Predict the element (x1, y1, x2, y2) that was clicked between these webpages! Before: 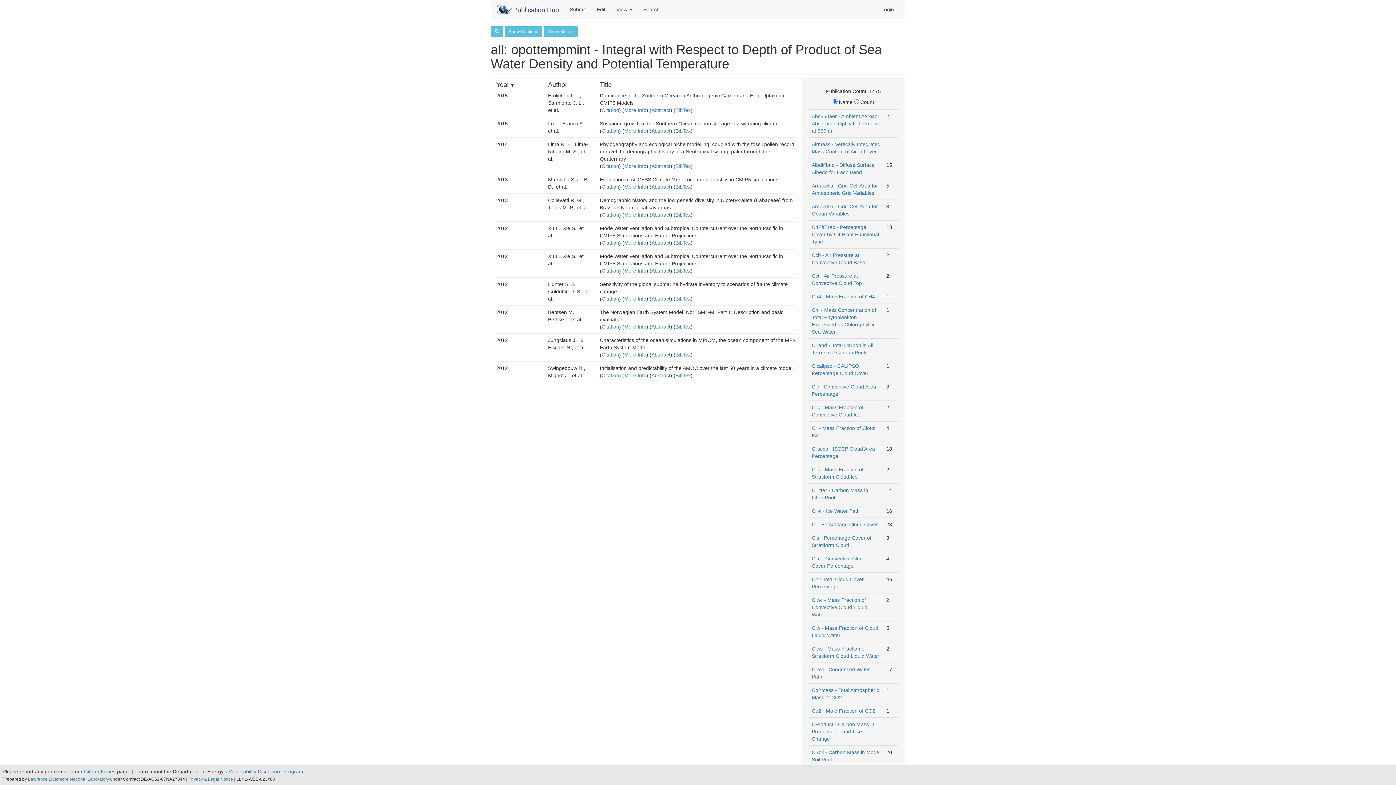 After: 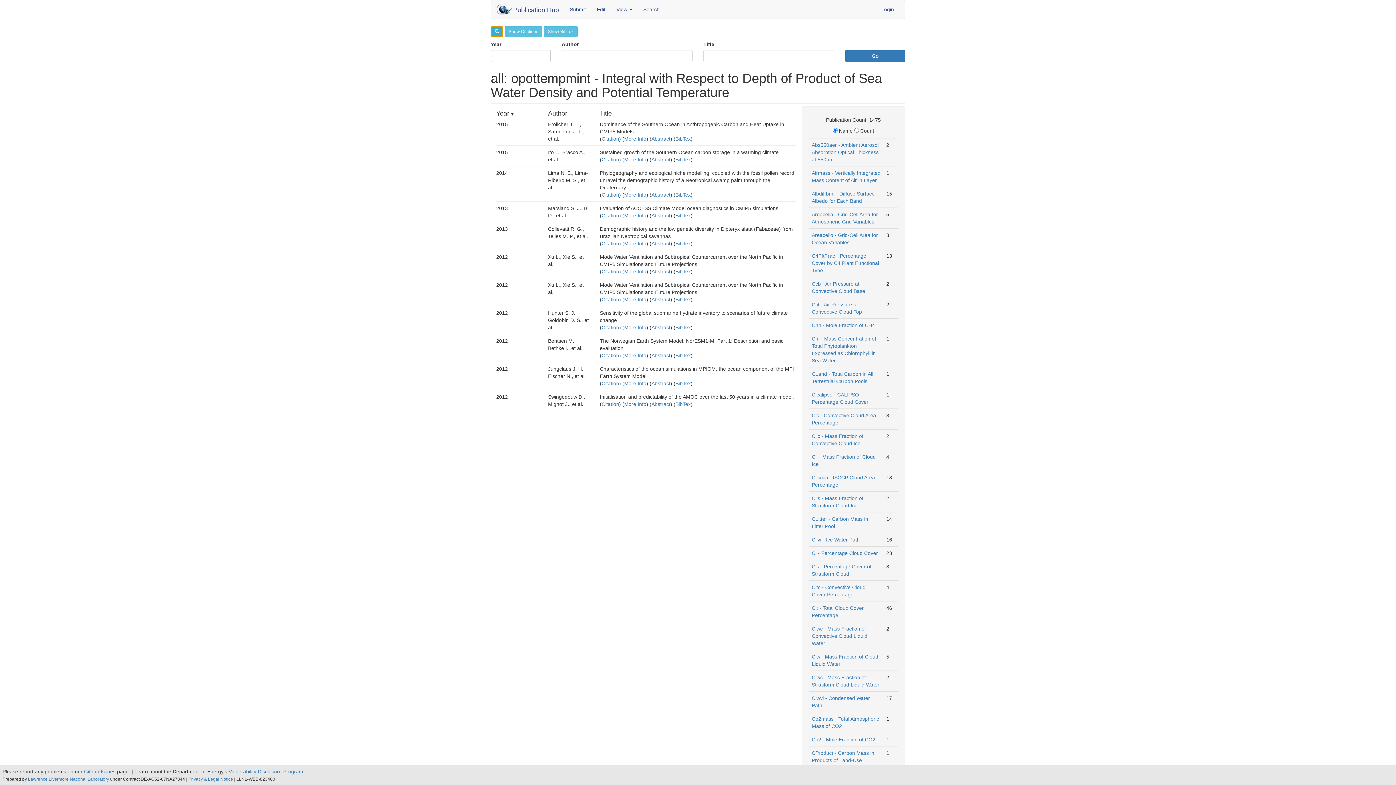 Action: bbox: (490, 26, 503, 37)